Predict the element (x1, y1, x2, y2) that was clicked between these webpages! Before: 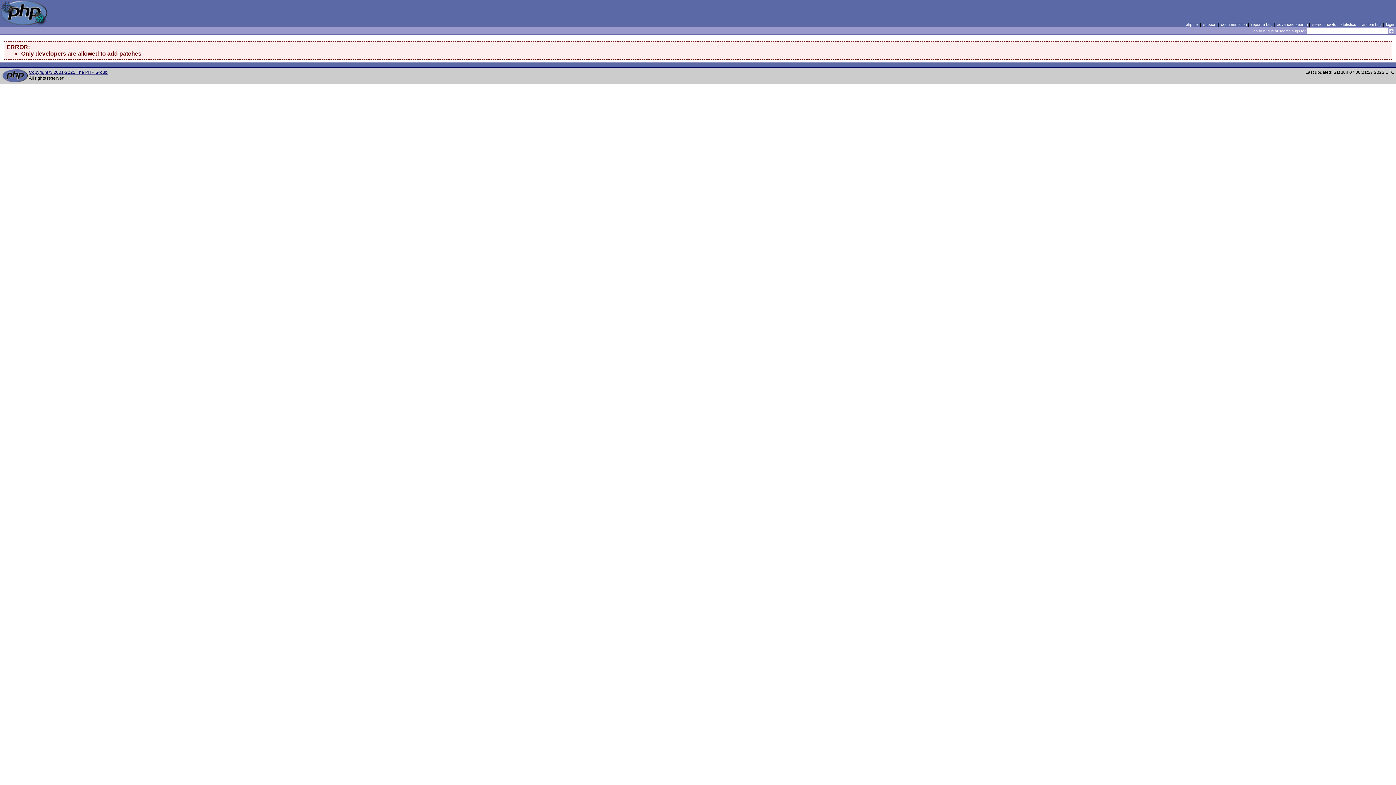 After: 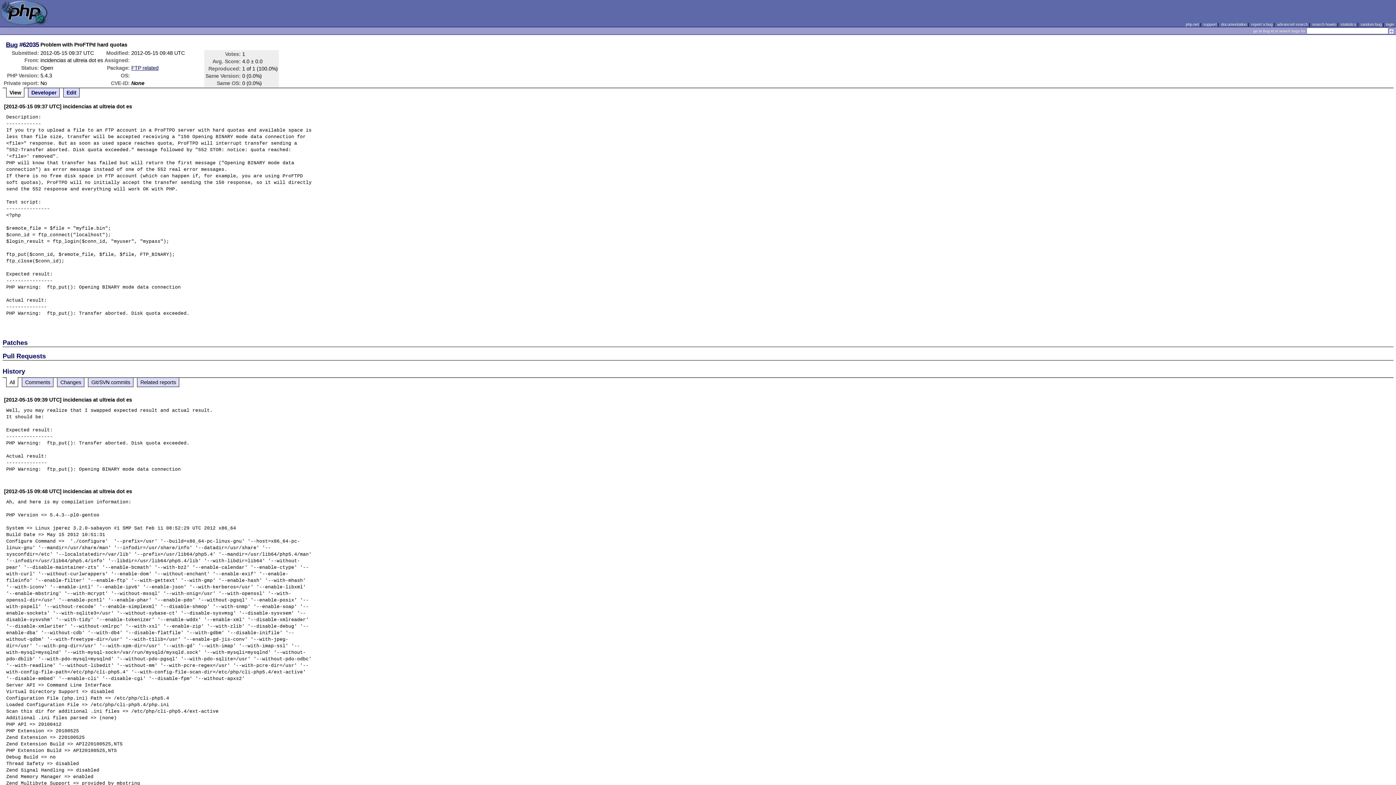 Action: bbox: (1360, 22, 1382, 26) label: random bug